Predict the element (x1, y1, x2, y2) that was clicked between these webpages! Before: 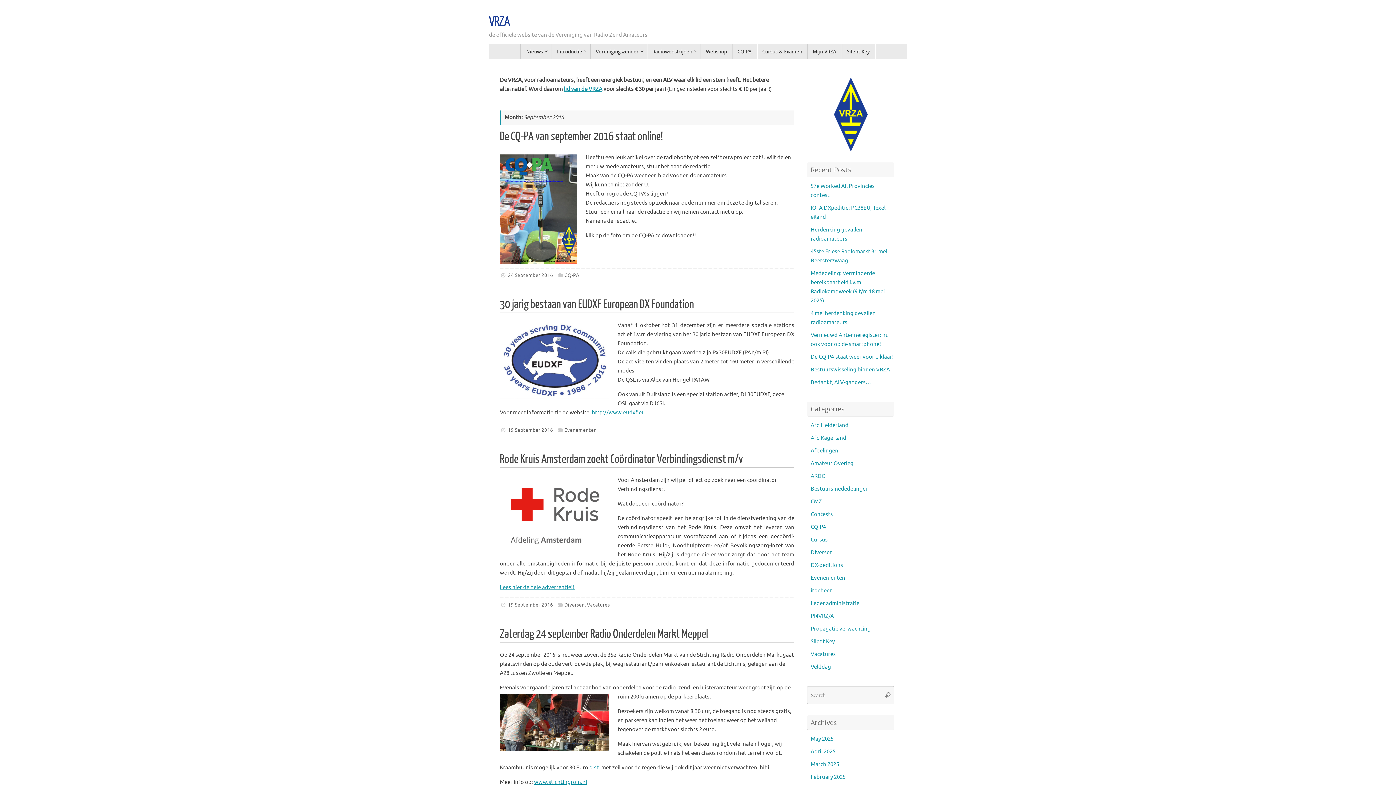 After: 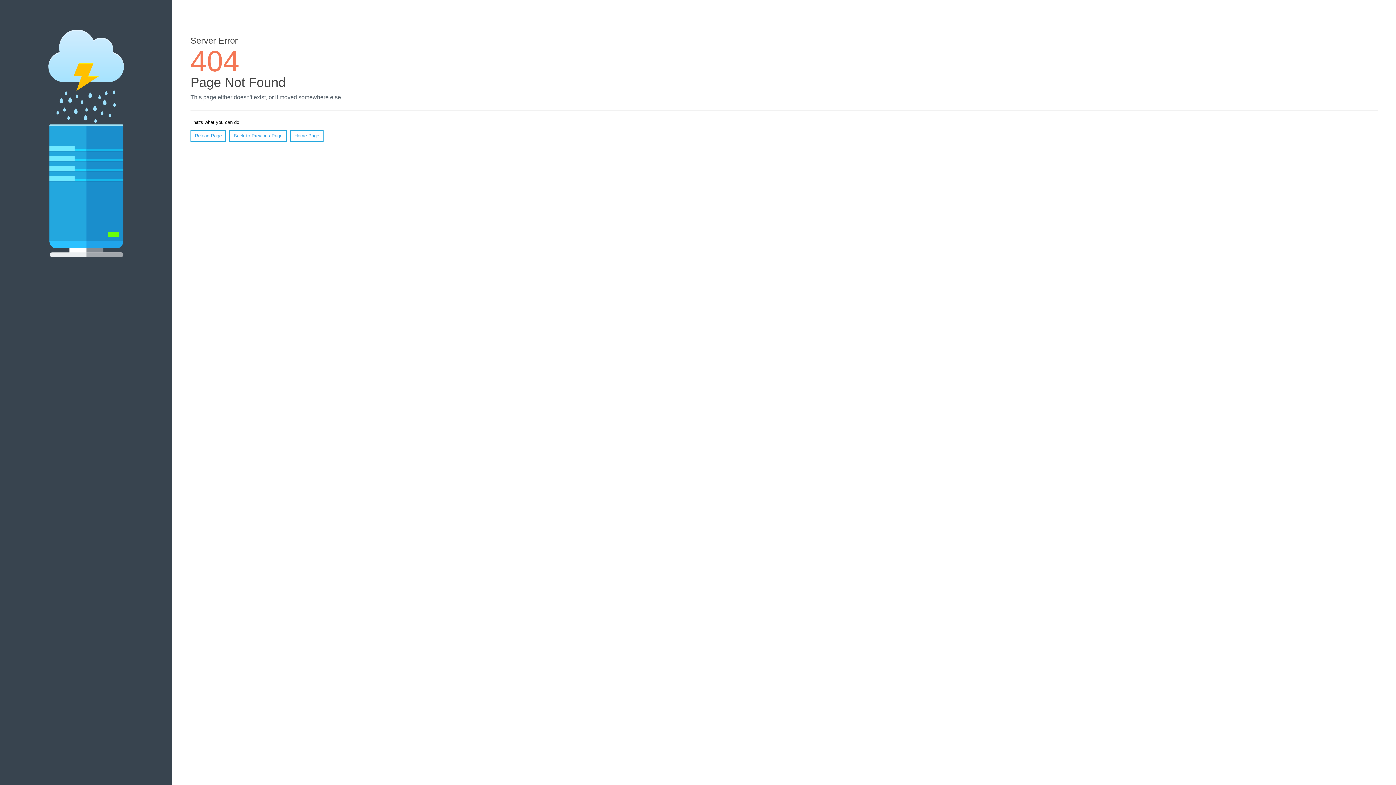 Action: bbox: (500, 584, 575, 591) label: Lees hier de hele advertentie!! 